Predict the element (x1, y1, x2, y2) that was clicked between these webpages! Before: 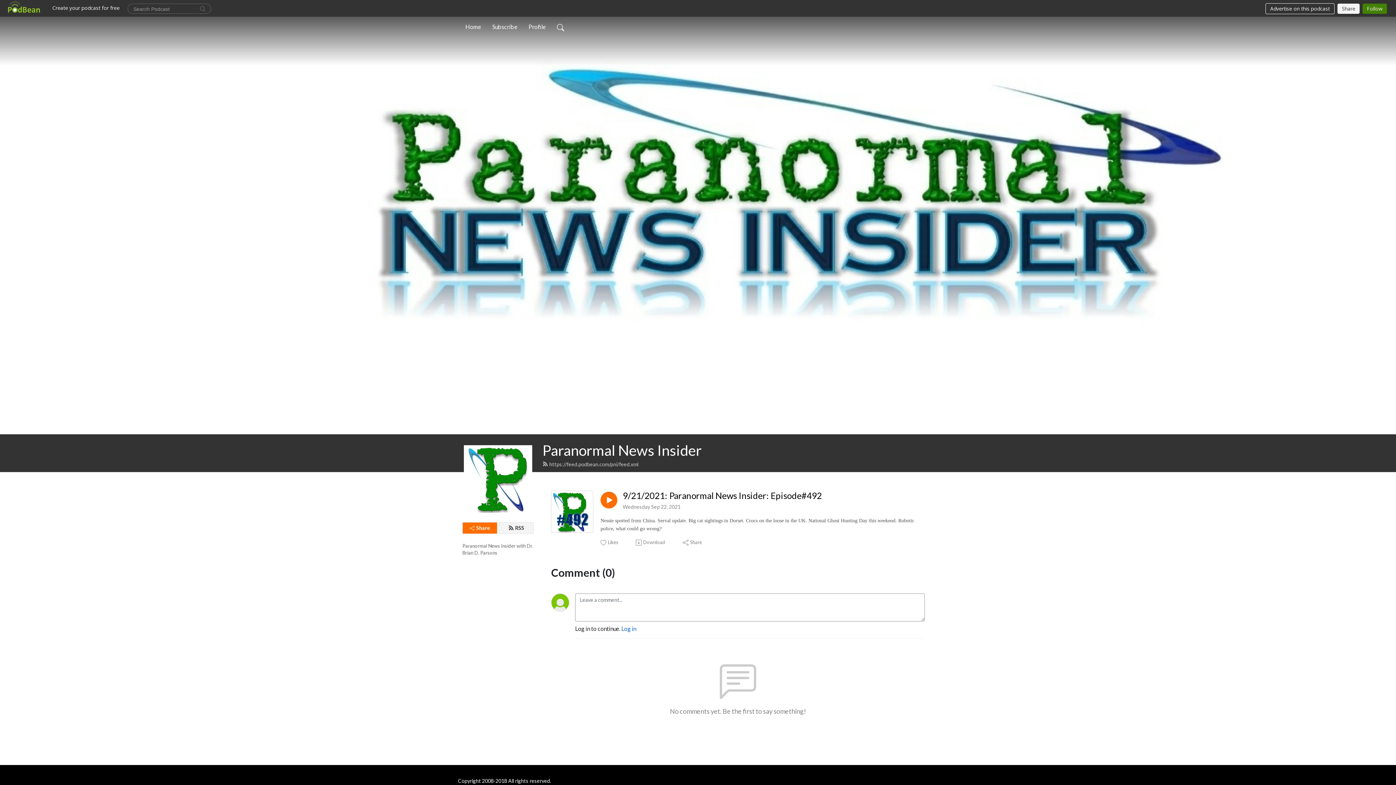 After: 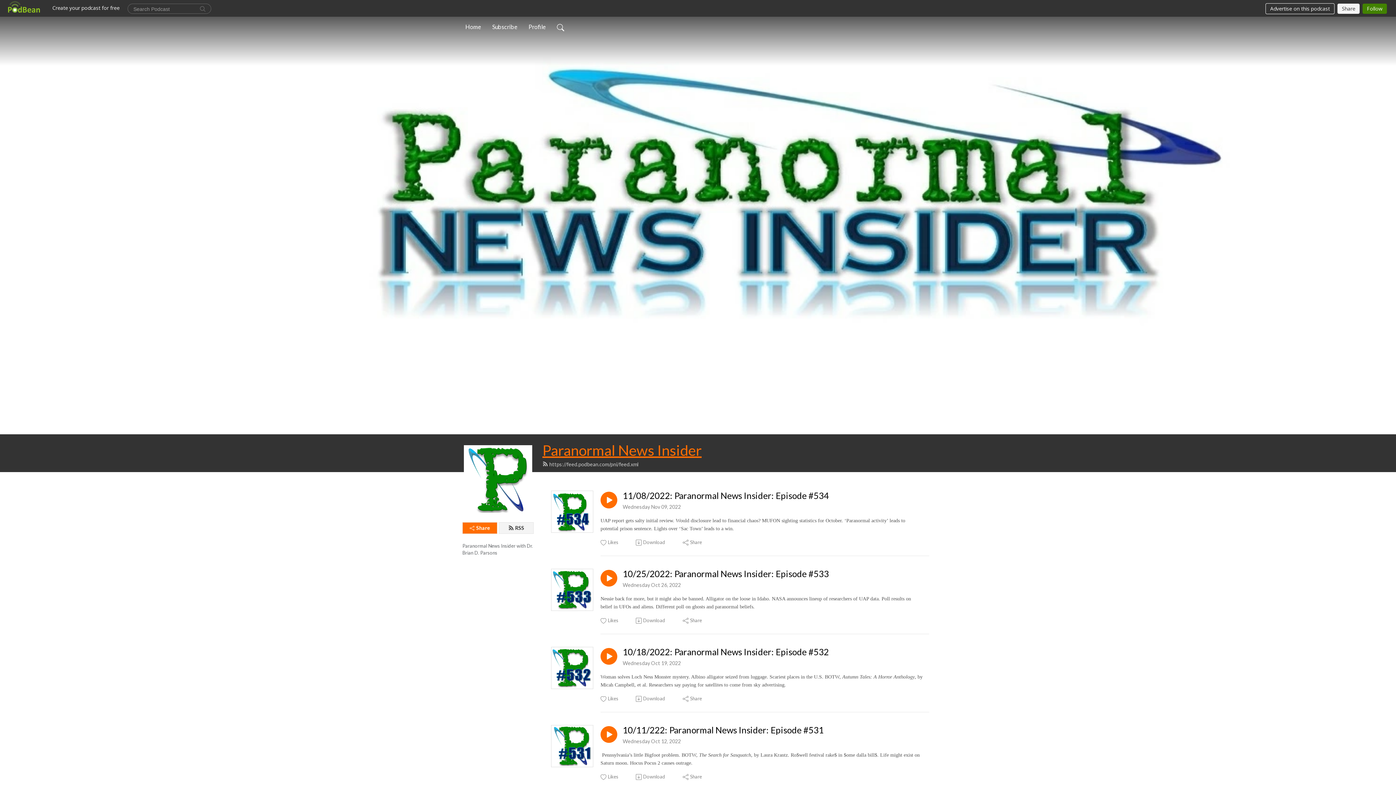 Action: label: Paranormal News Insider bbox: (542, 441, 701, 459)